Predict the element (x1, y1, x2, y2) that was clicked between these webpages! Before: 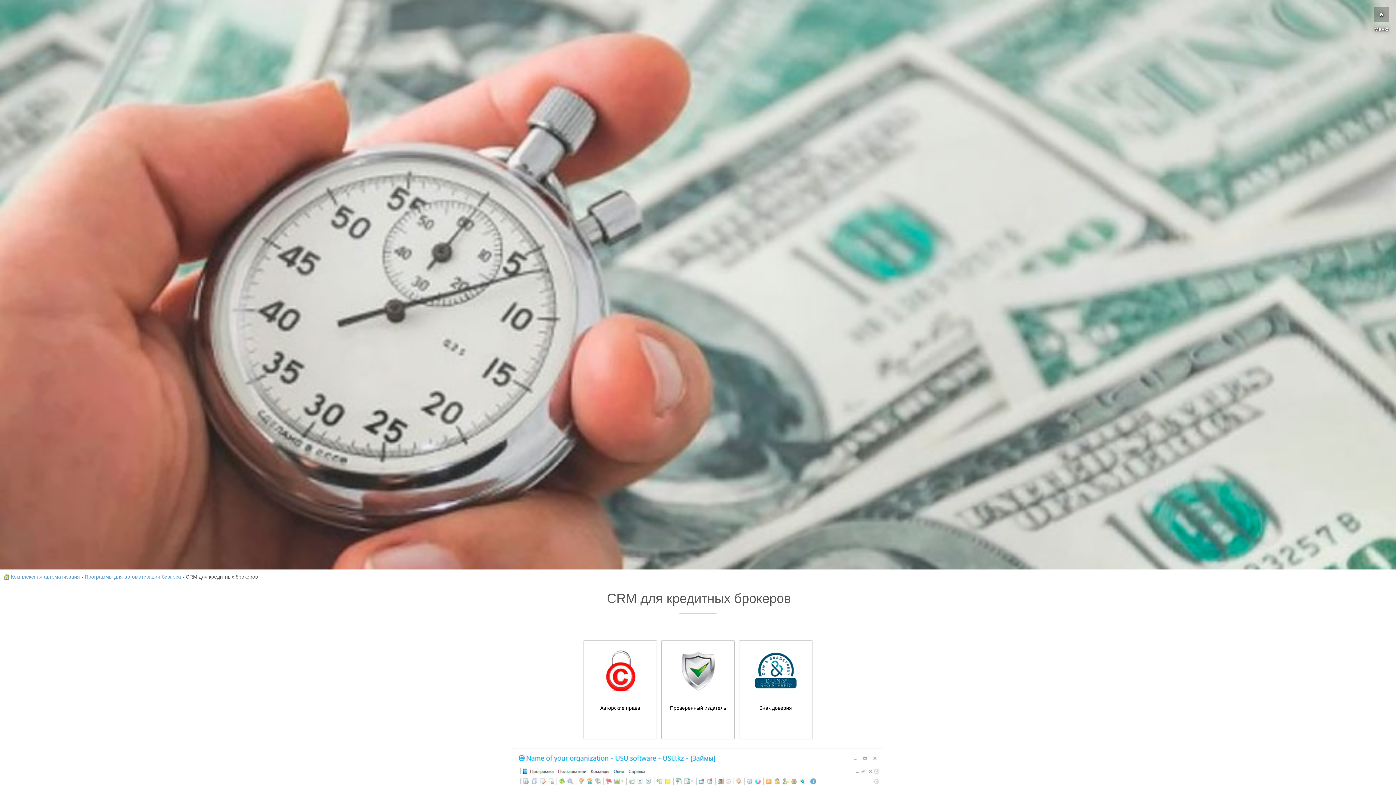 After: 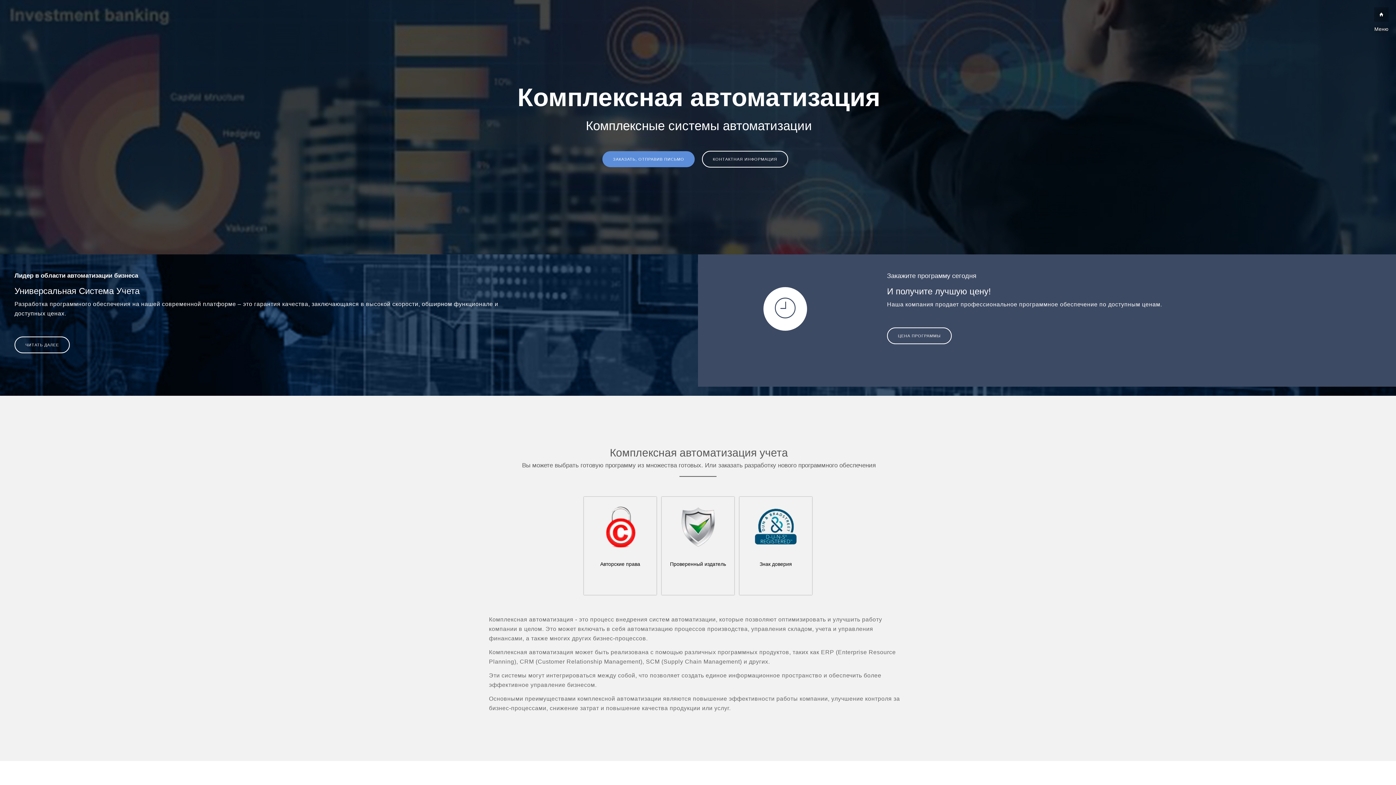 Action: label:  Комплексная автоматизация bbox: (3, 574, 80, 580)